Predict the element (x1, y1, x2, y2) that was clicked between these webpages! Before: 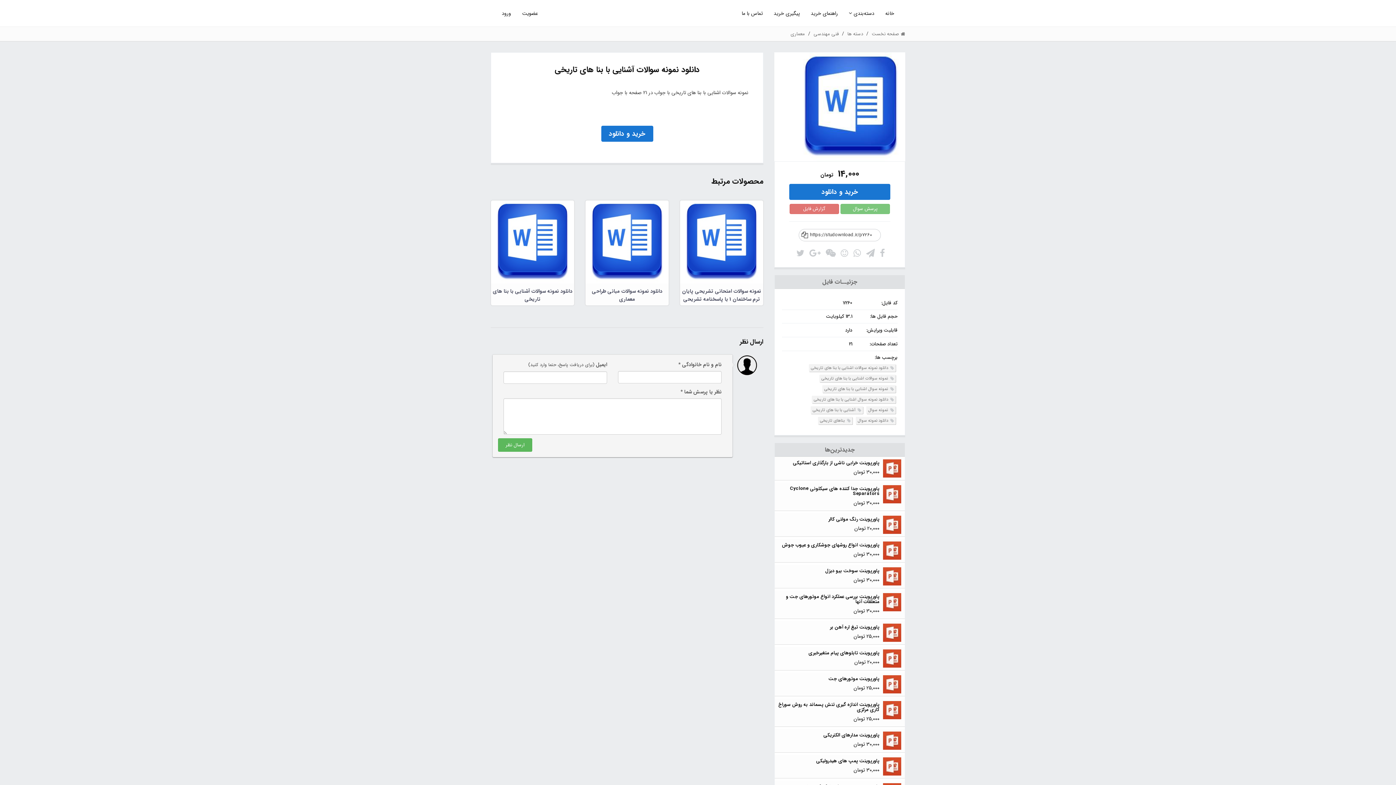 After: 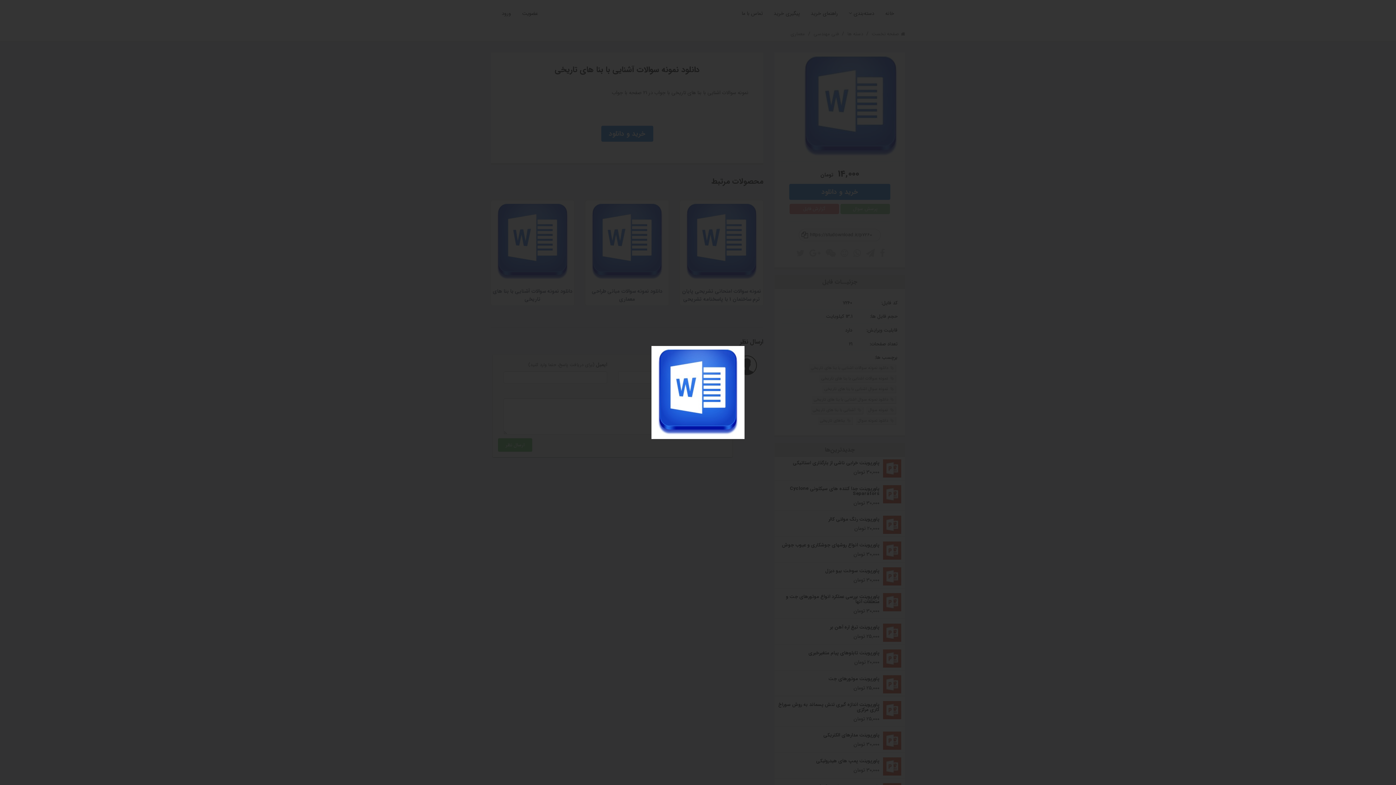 Action: bbox: (796, 102, 905, 110)